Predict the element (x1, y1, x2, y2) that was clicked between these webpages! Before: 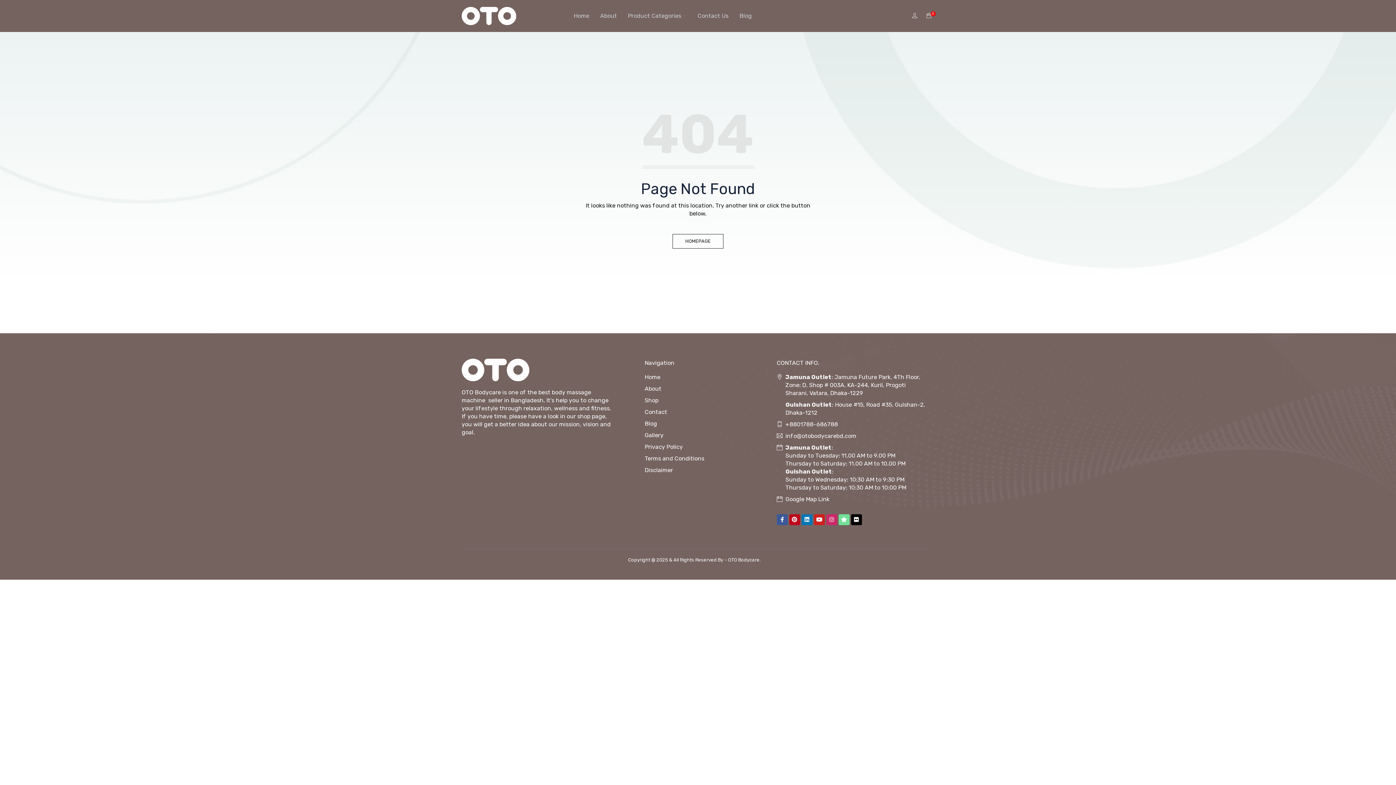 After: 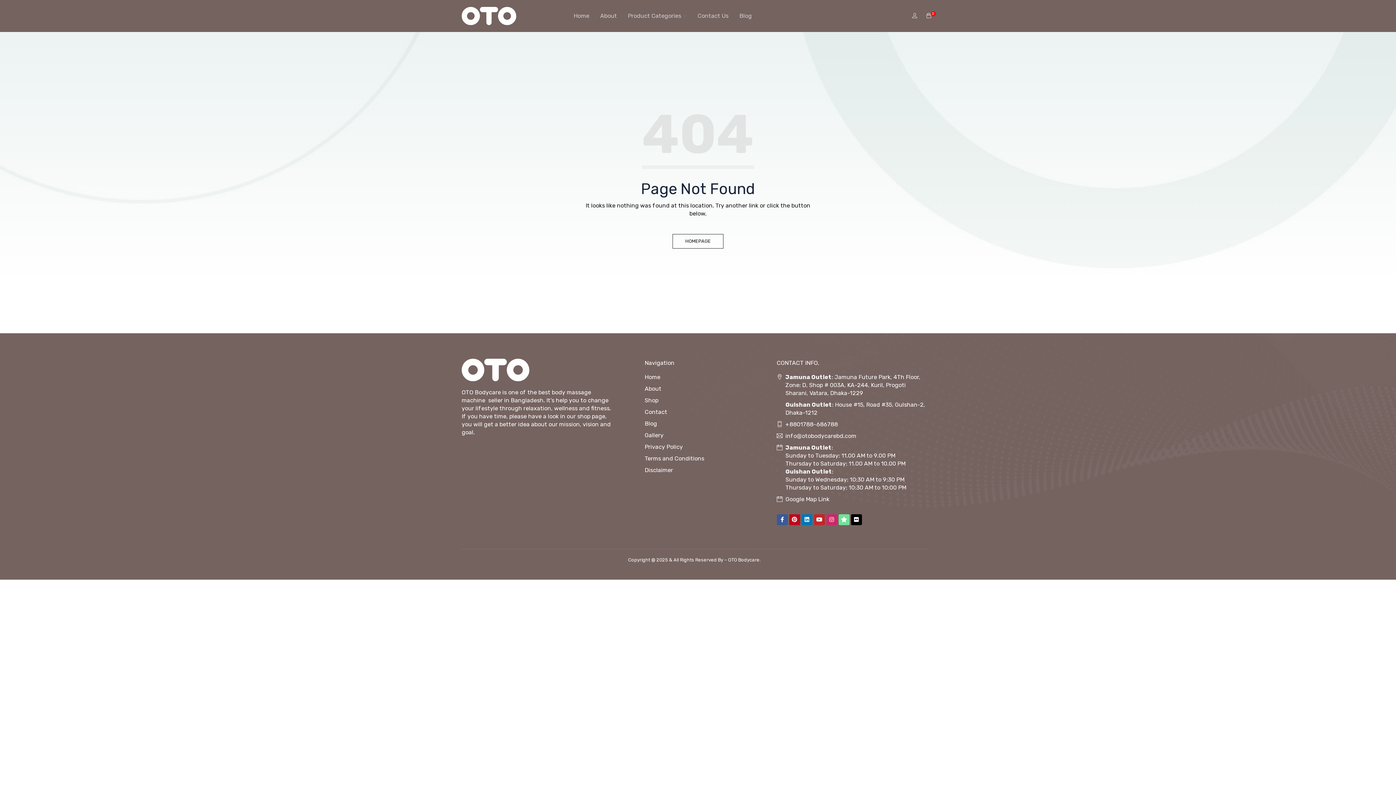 Action: label: Youtube bbox: (814, 514, 824, 525)